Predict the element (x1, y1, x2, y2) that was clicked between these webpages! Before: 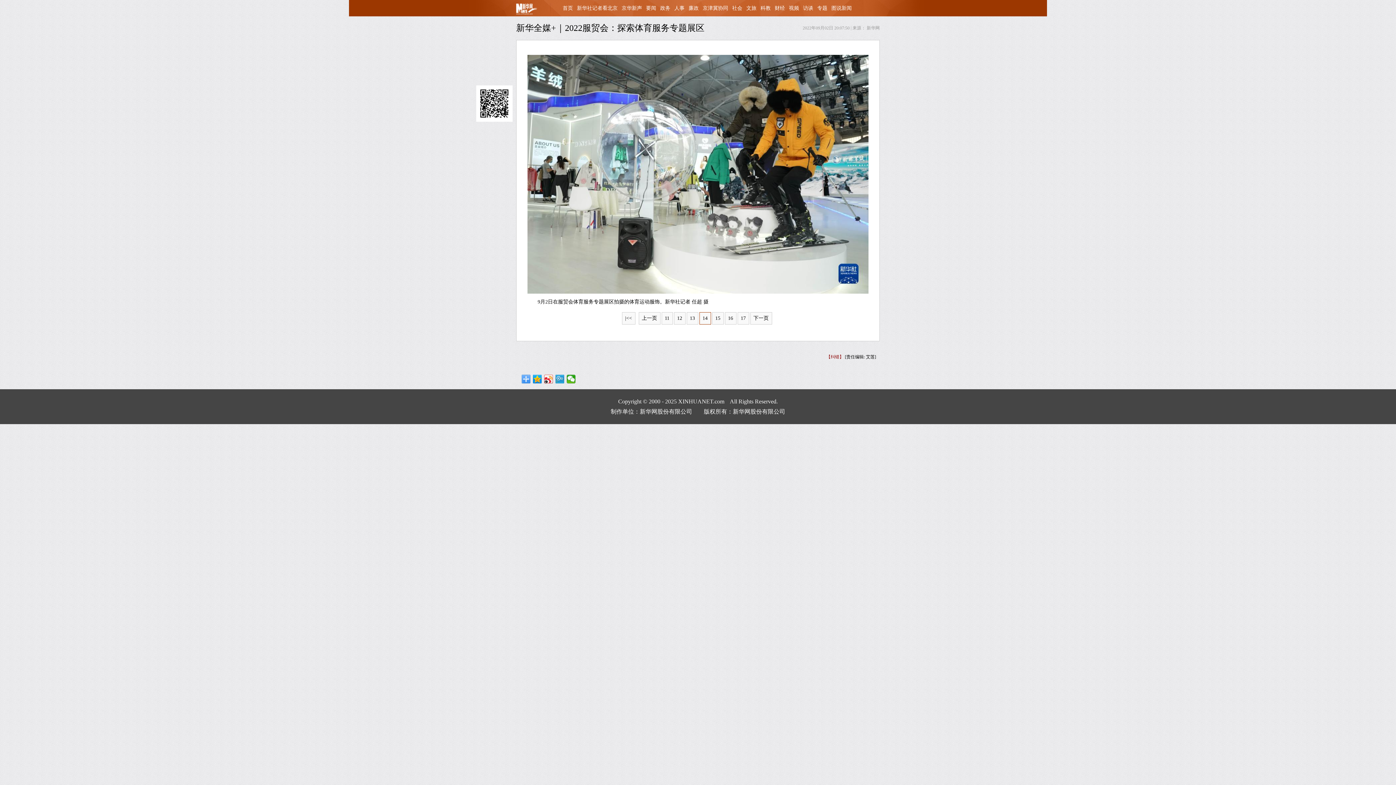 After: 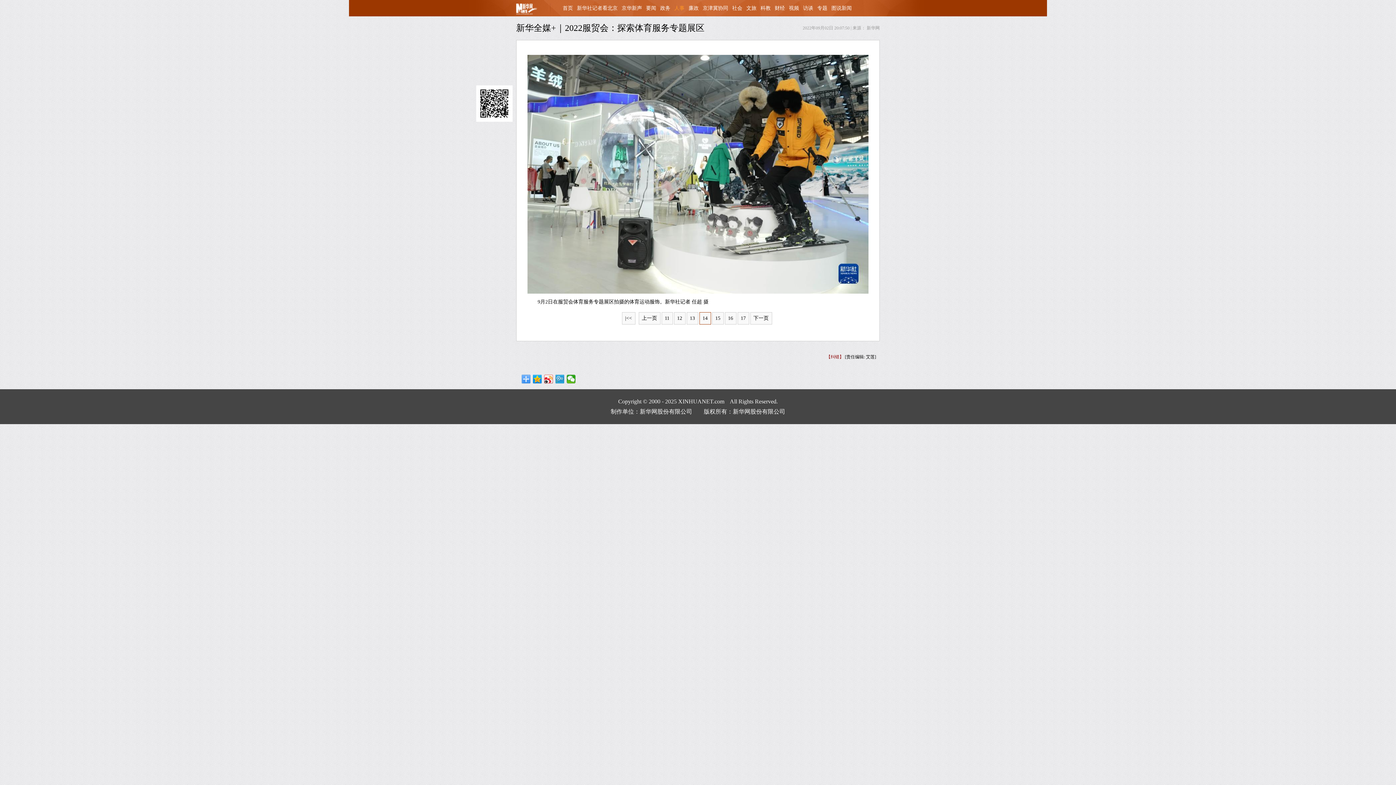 Action: bbox: (674, 5, 684, 10) label: 人事